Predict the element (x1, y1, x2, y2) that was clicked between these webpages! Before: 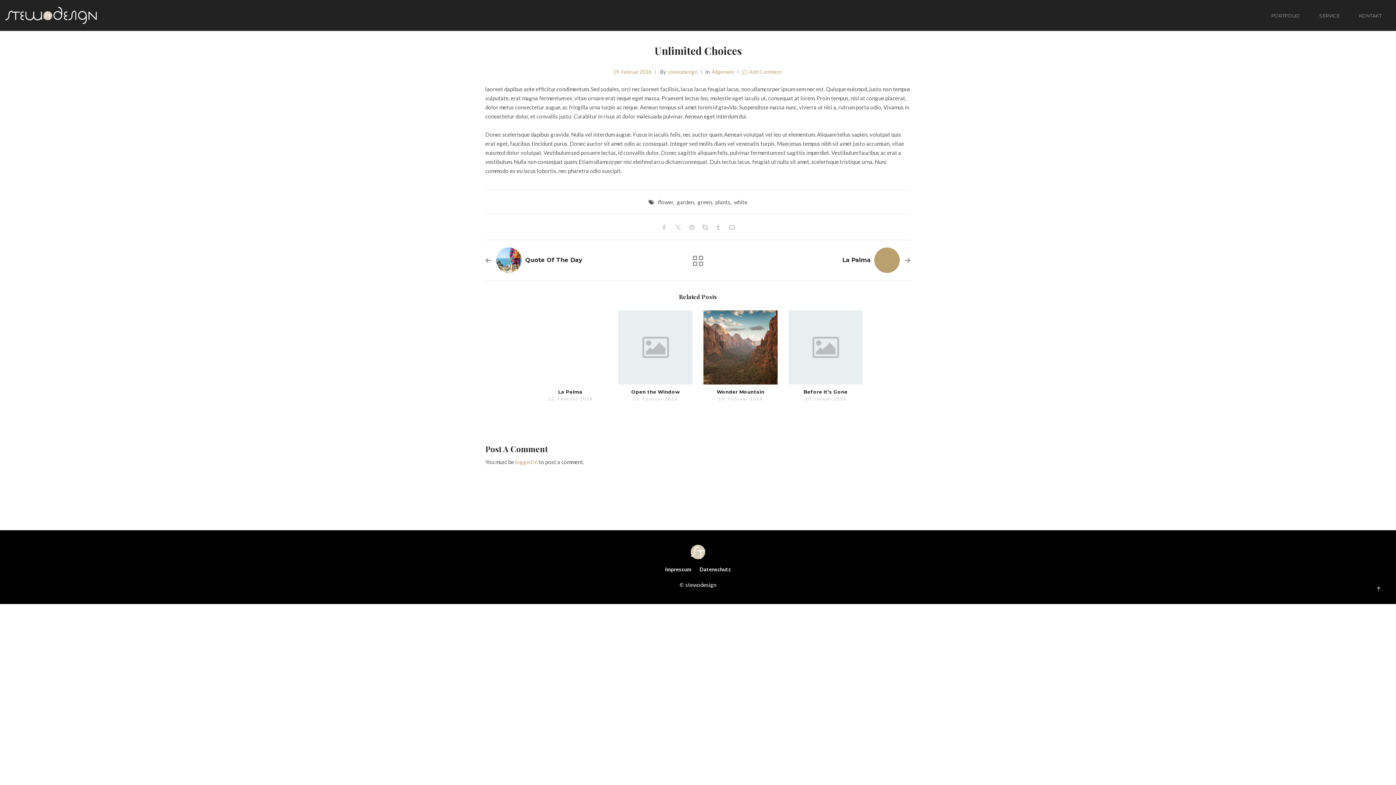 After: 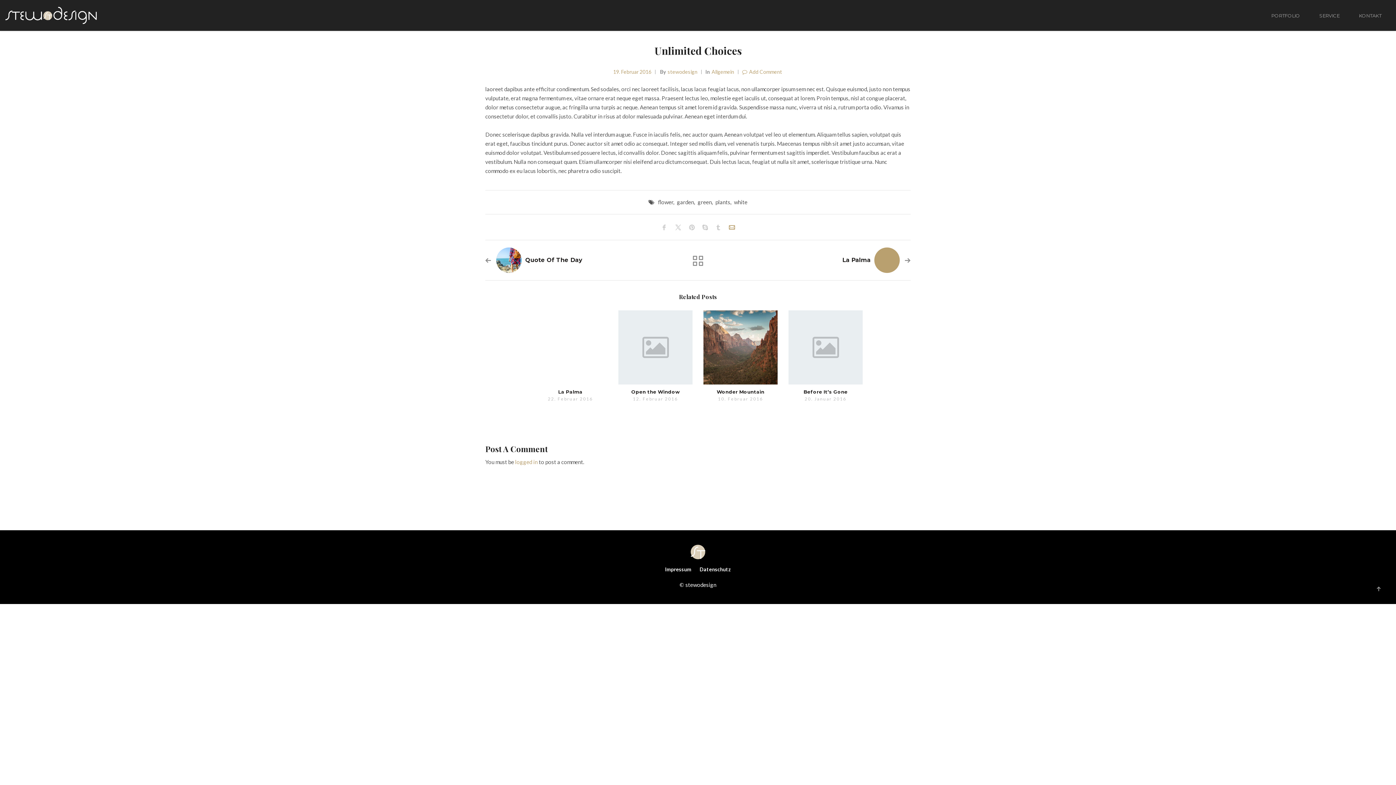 Action: bbox: (725, 221, 738, 232)